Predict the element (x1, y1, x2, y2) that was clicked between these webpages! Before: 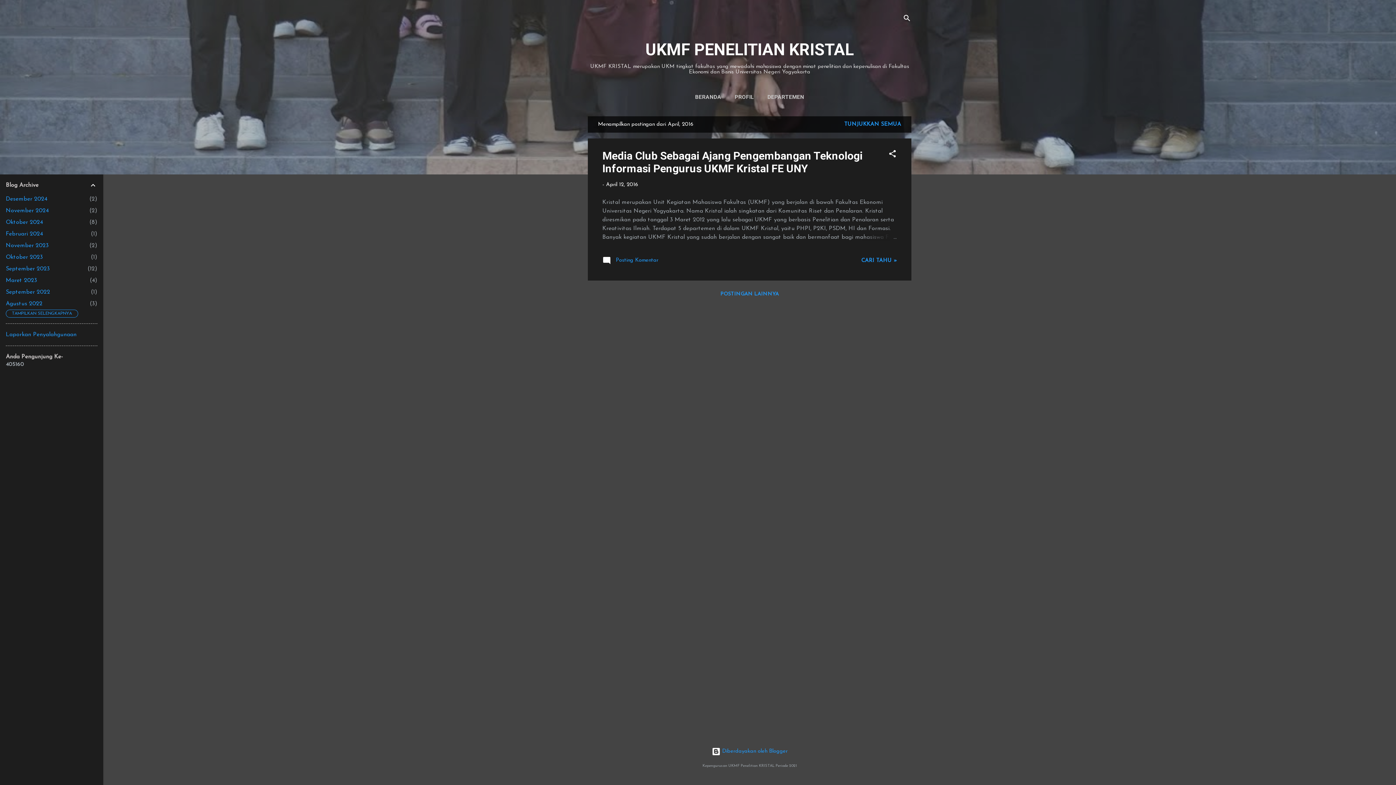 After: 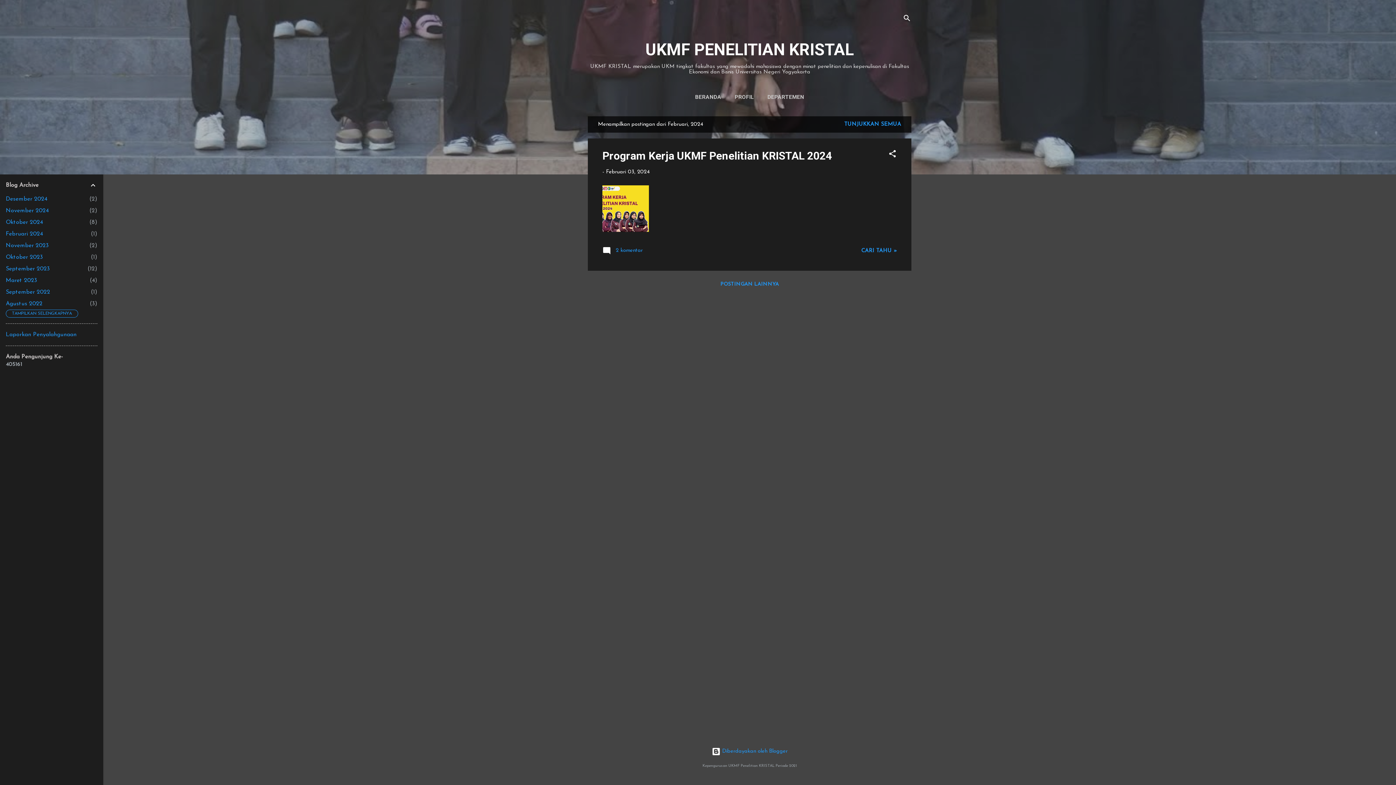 Action: label: Februari 2024
1 bbox: (5, 231, 42, 237)